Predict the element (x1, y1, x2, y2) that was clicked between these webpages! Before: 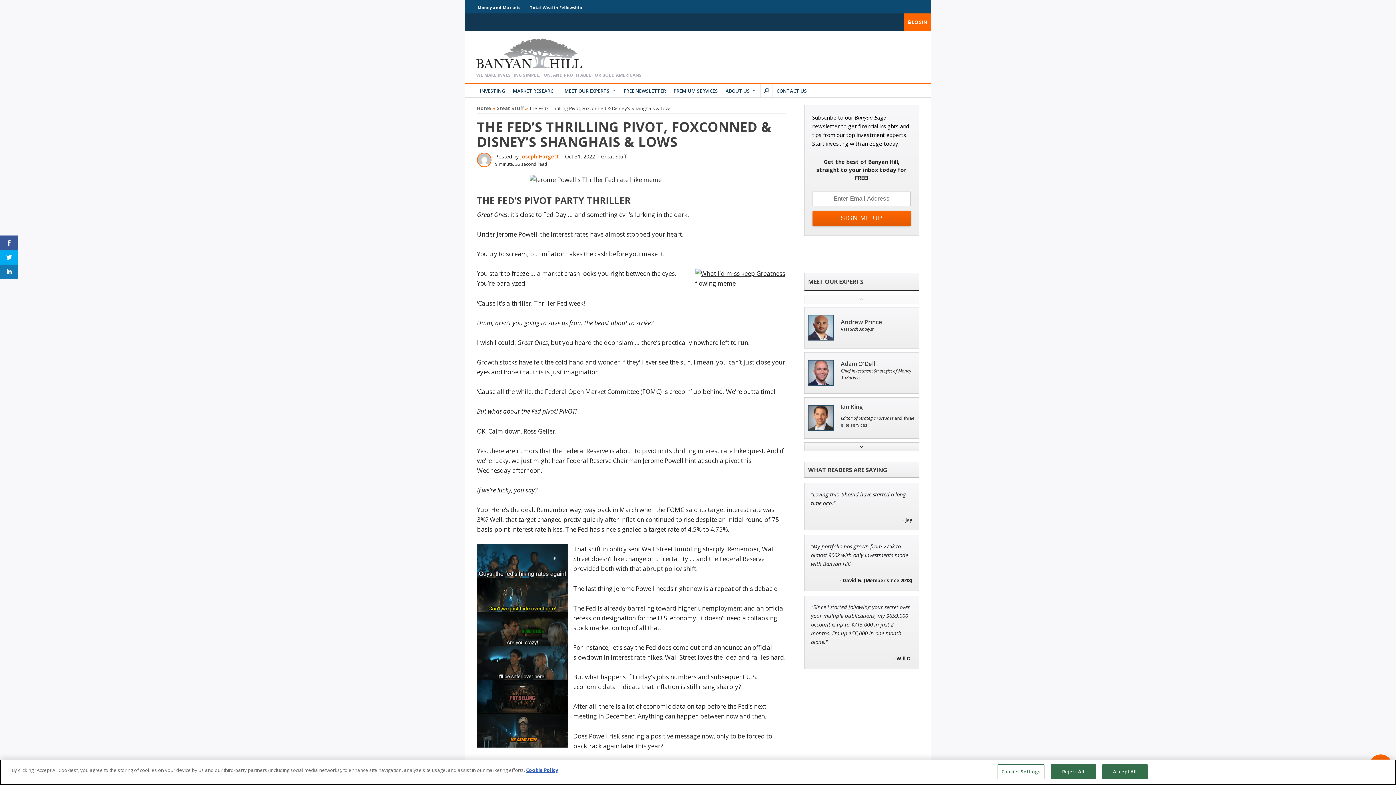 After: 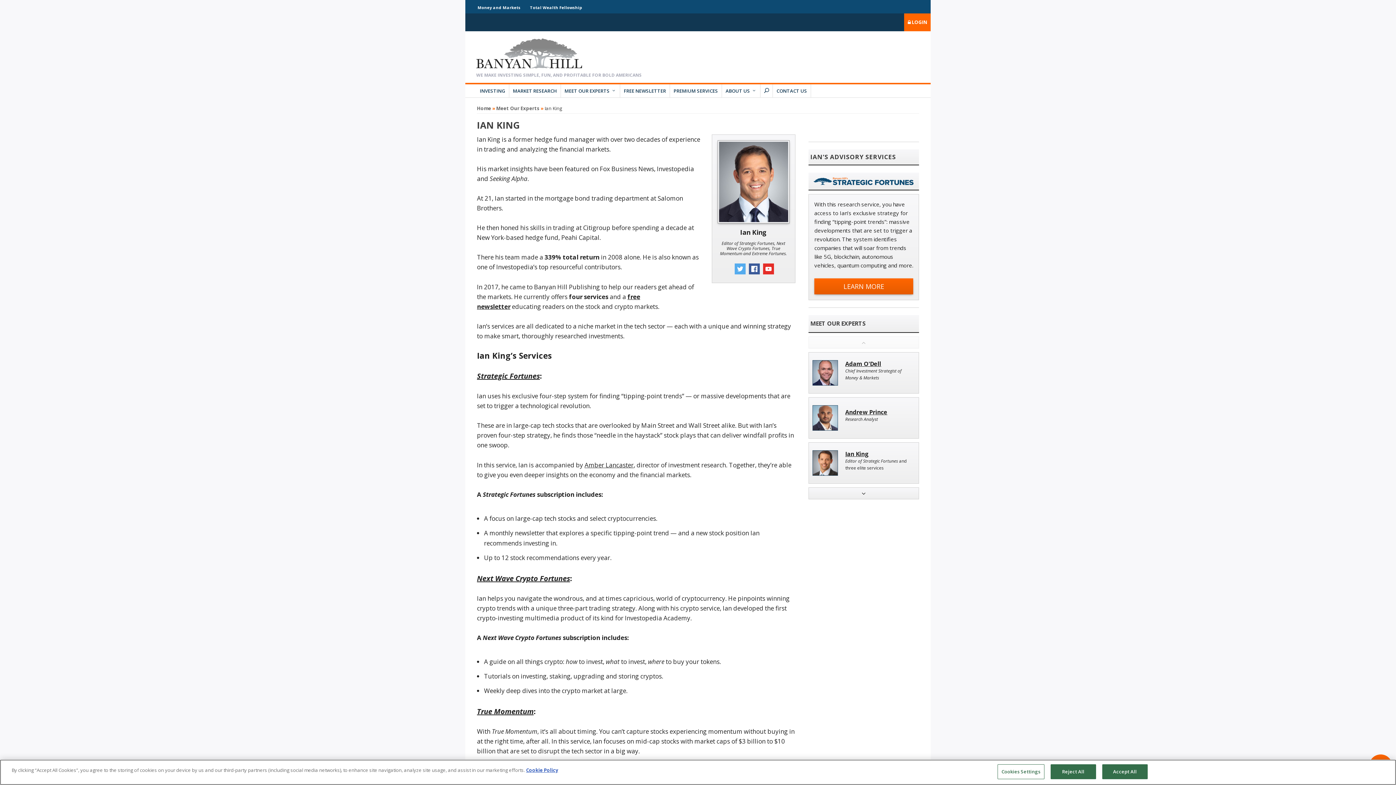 Action: label: Ian King bbox: (841, 403, 915, 410)